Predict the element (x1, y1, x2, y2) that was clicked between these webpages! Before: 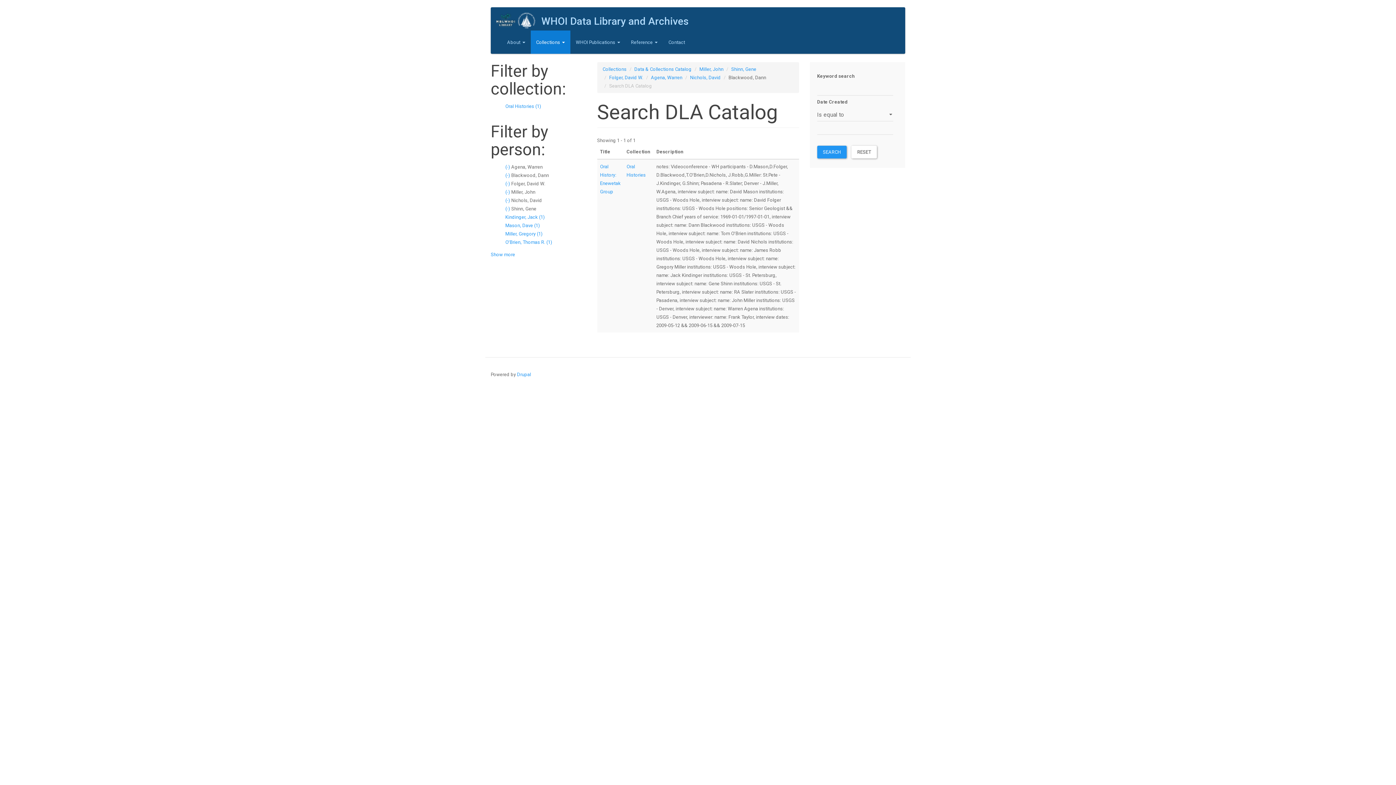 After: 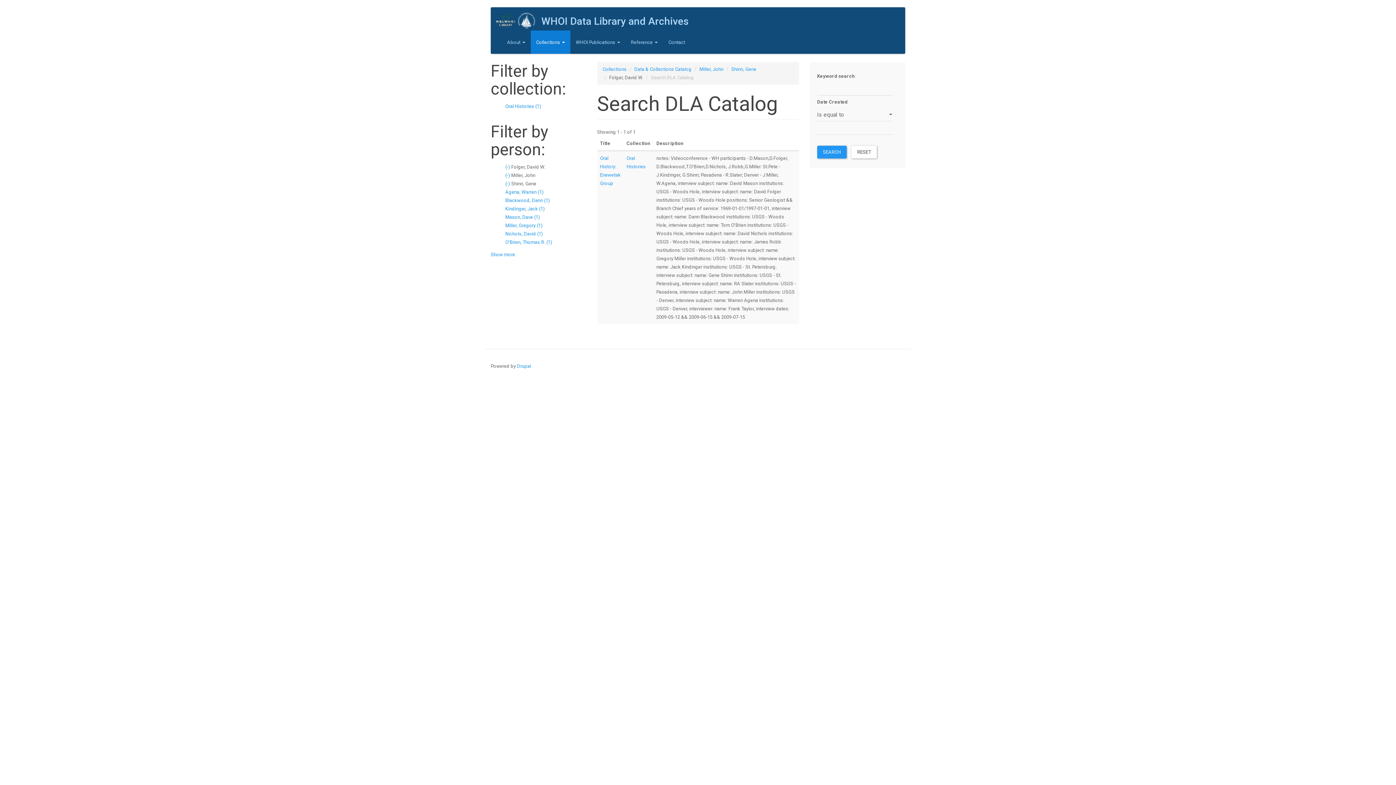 Action: bbox: (609, 74, 643, 80) label: Folger, David W.